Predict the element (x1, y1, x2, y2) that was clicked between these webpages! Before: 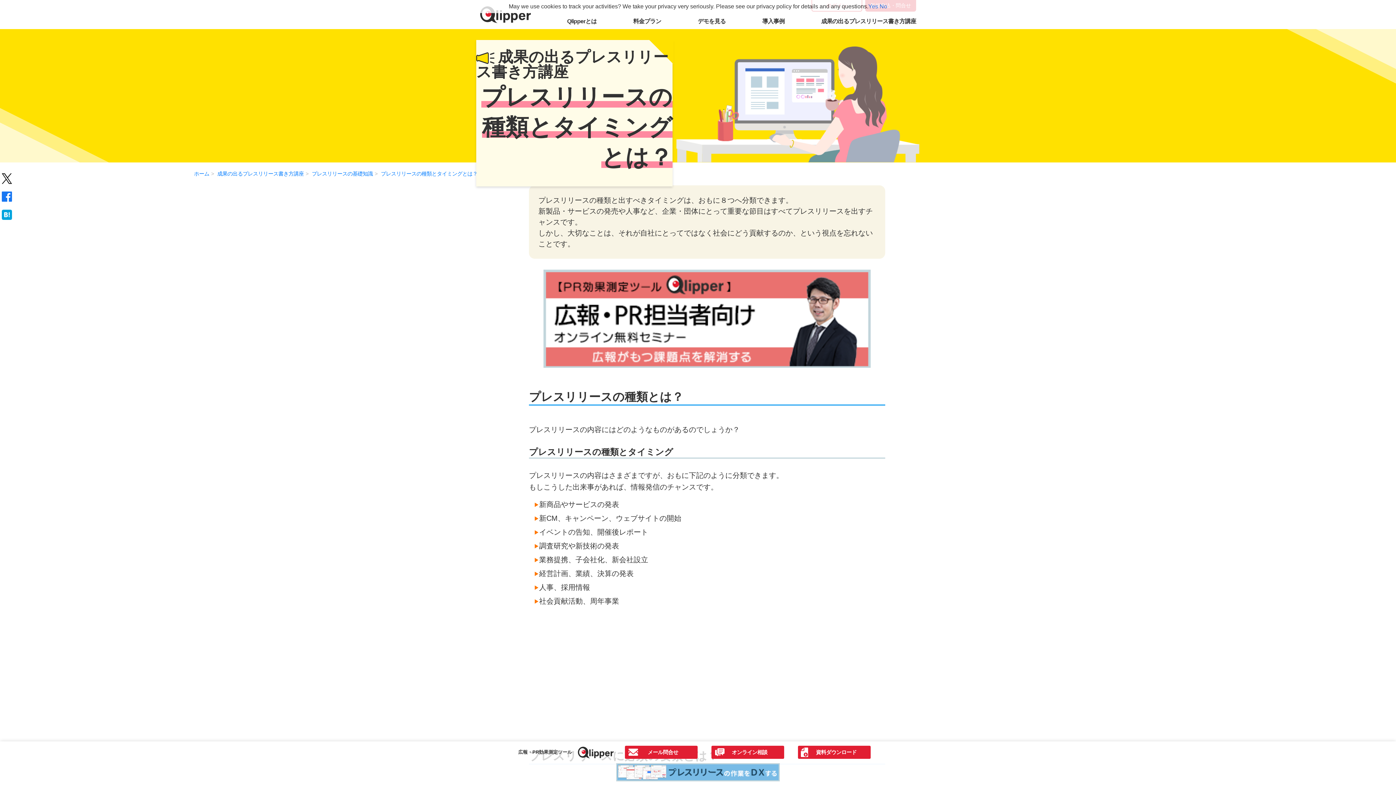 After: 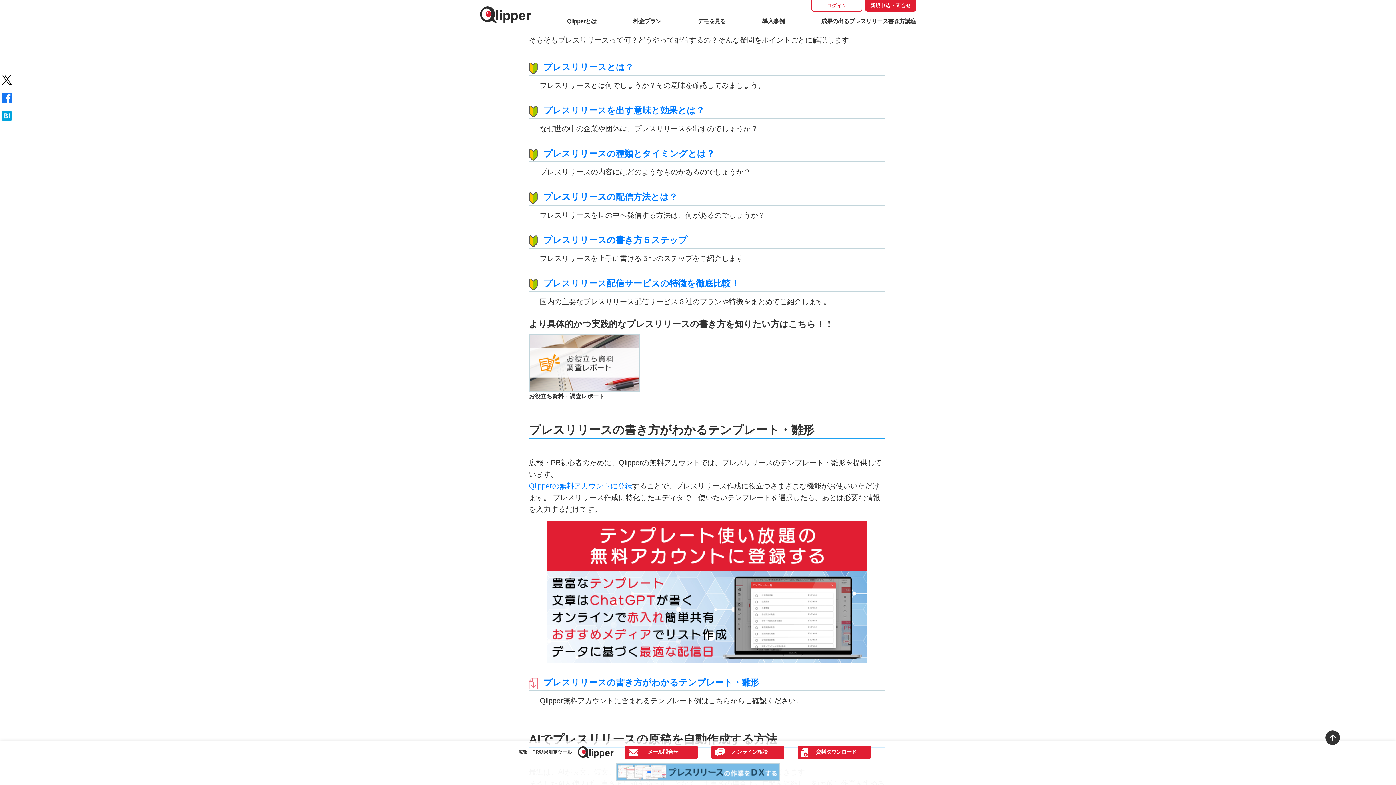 Action: label: プレスリリースの基礎知識 bbox: (311, 170, 373, 176)